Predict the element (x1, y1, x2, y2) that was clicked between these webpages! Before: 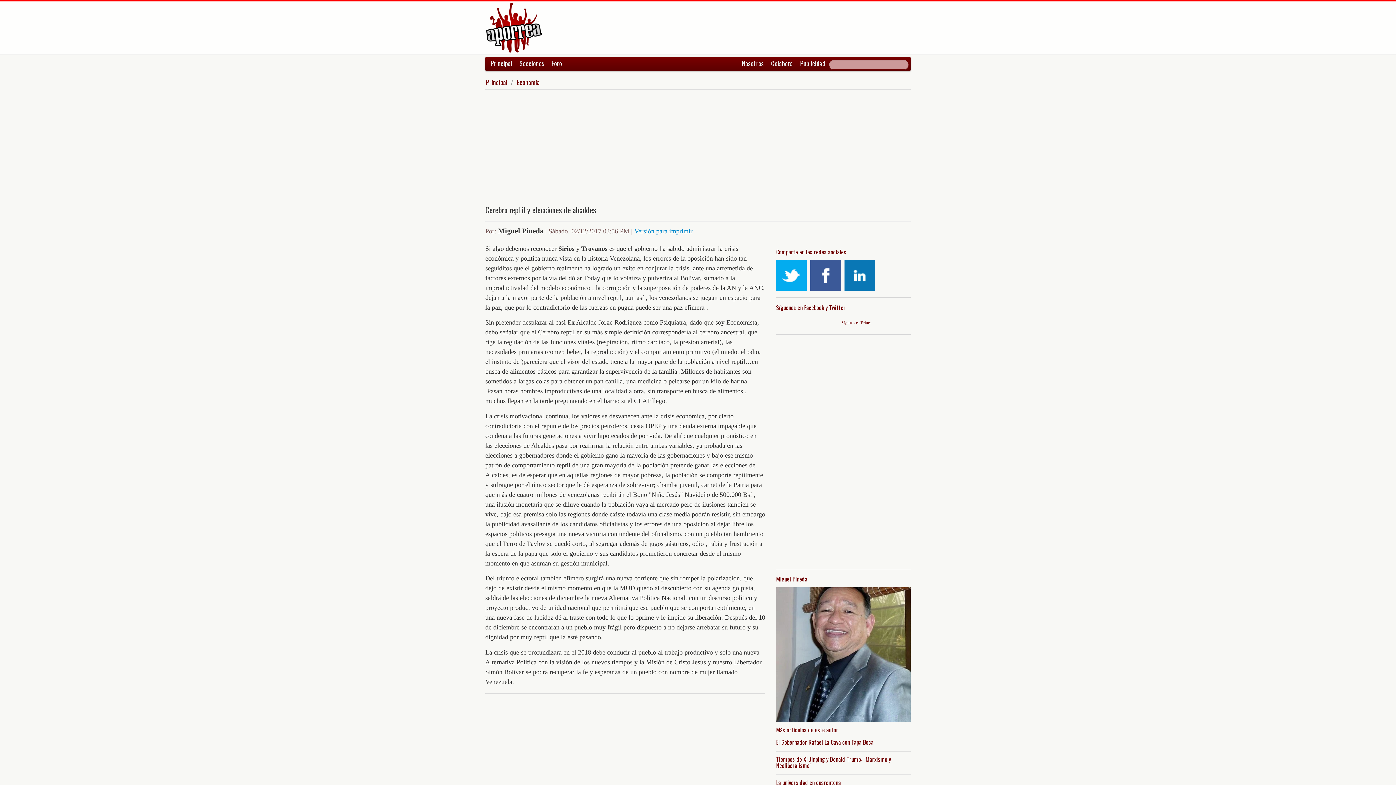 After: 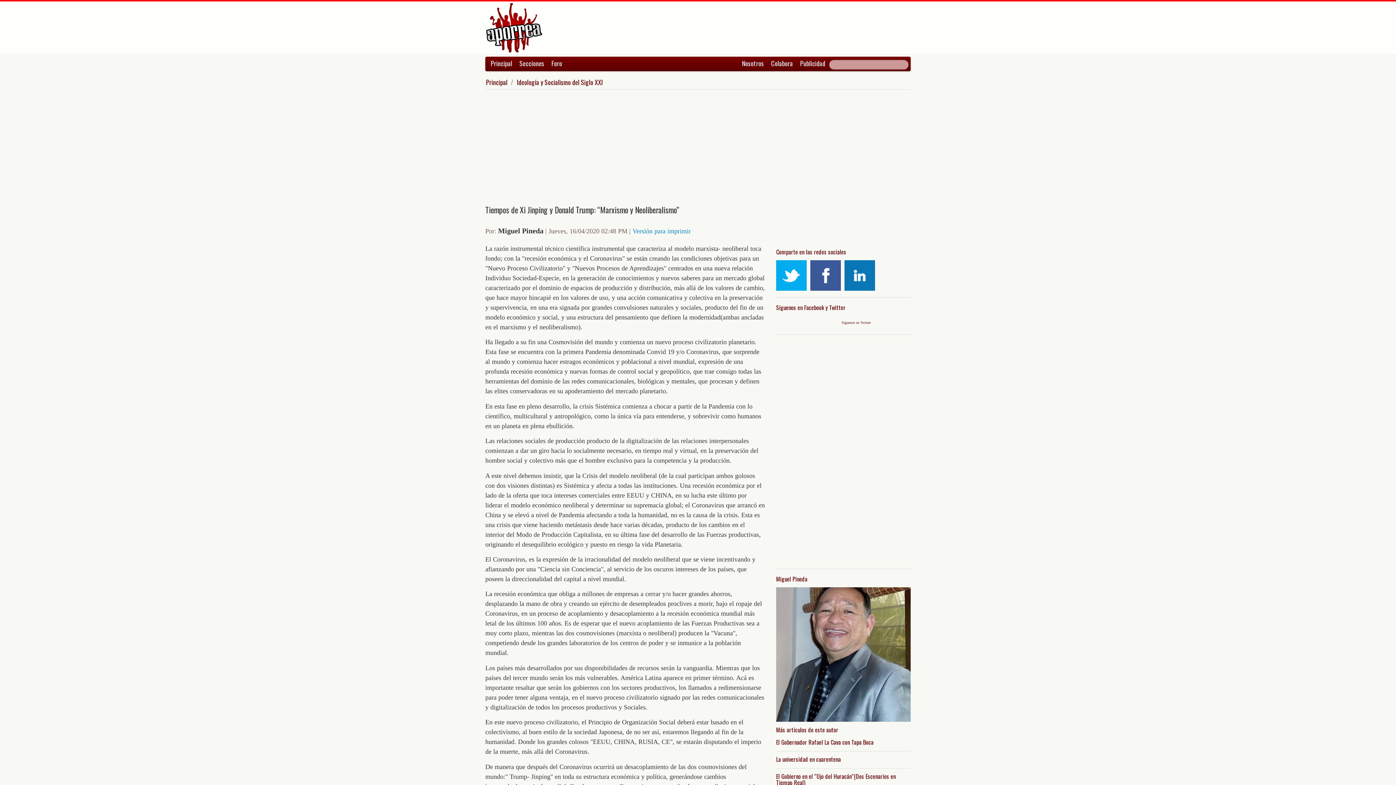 Action: label: Tiempos de Xi Jinping y Donald Trump: “Marxismo y Neoliberalismo” bbox: (776, 756, 910, 769)